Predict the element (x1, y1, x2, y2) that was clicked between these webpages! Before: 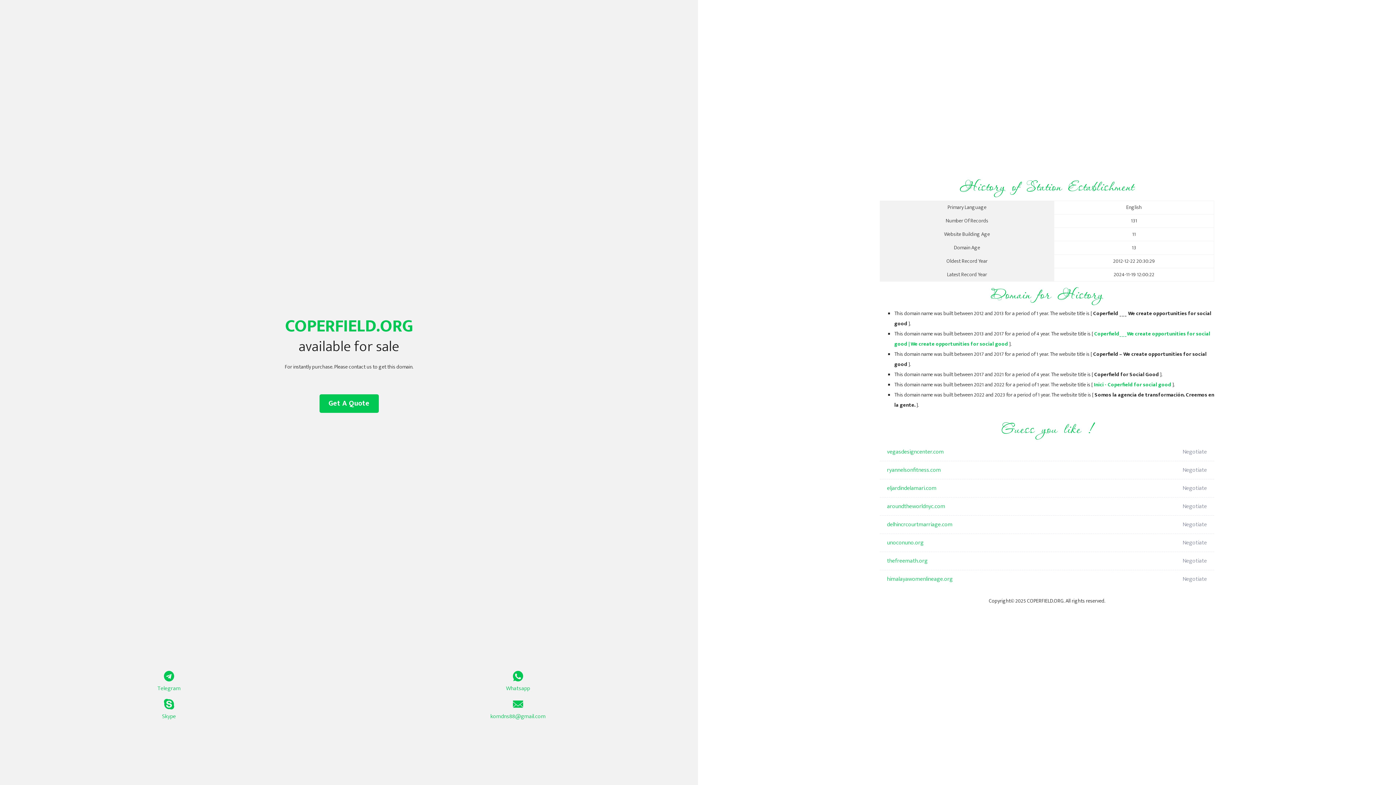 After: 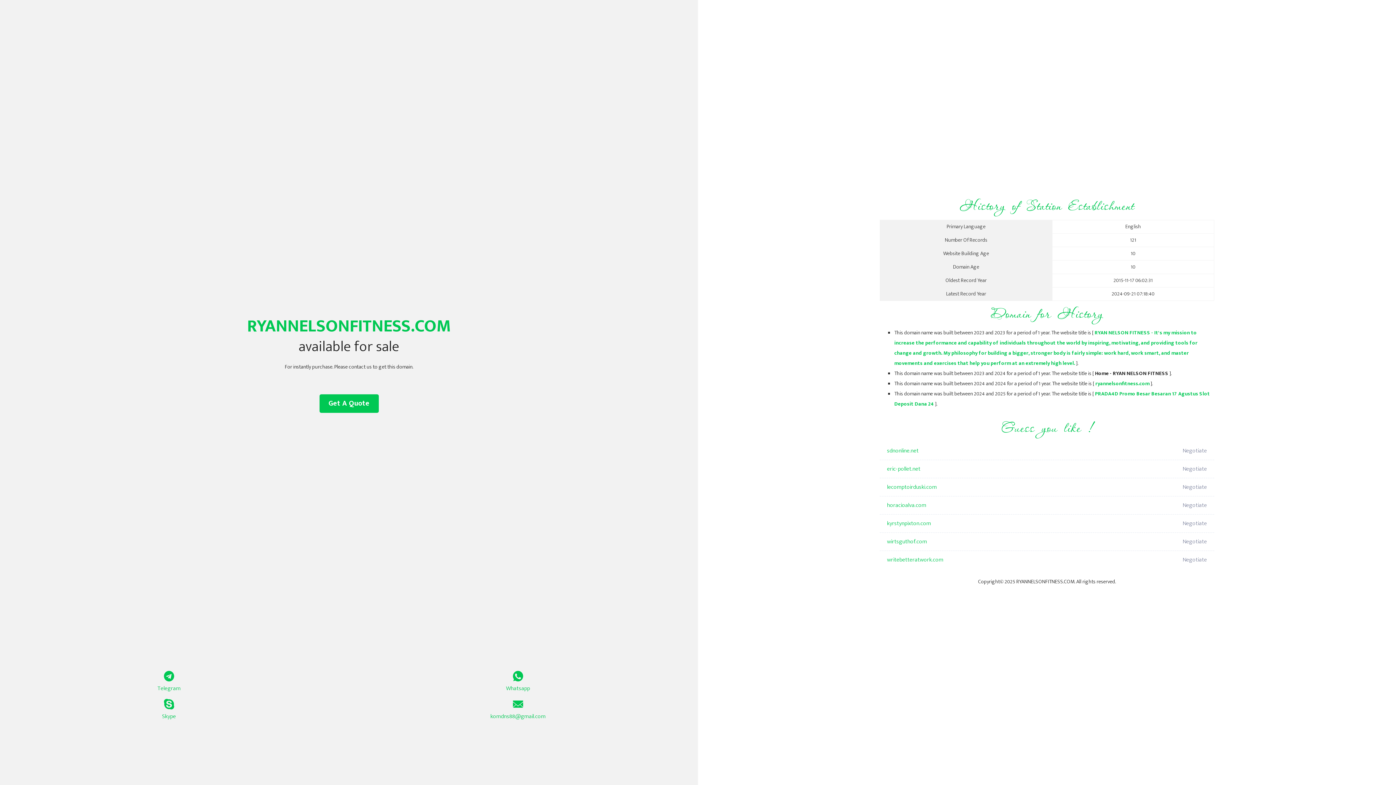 Action: bbox: (887, 461, 1098, 479) label: ryannelsonfitness.com